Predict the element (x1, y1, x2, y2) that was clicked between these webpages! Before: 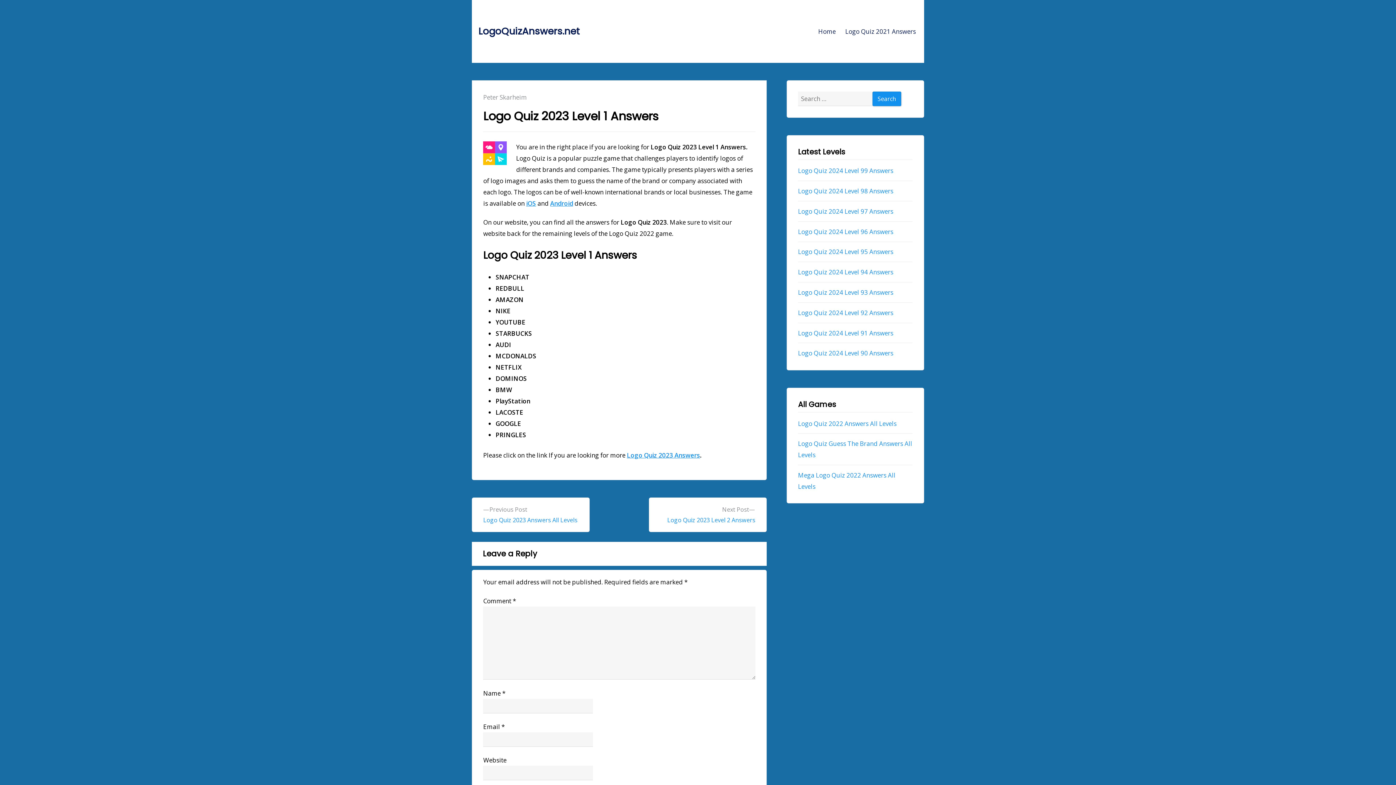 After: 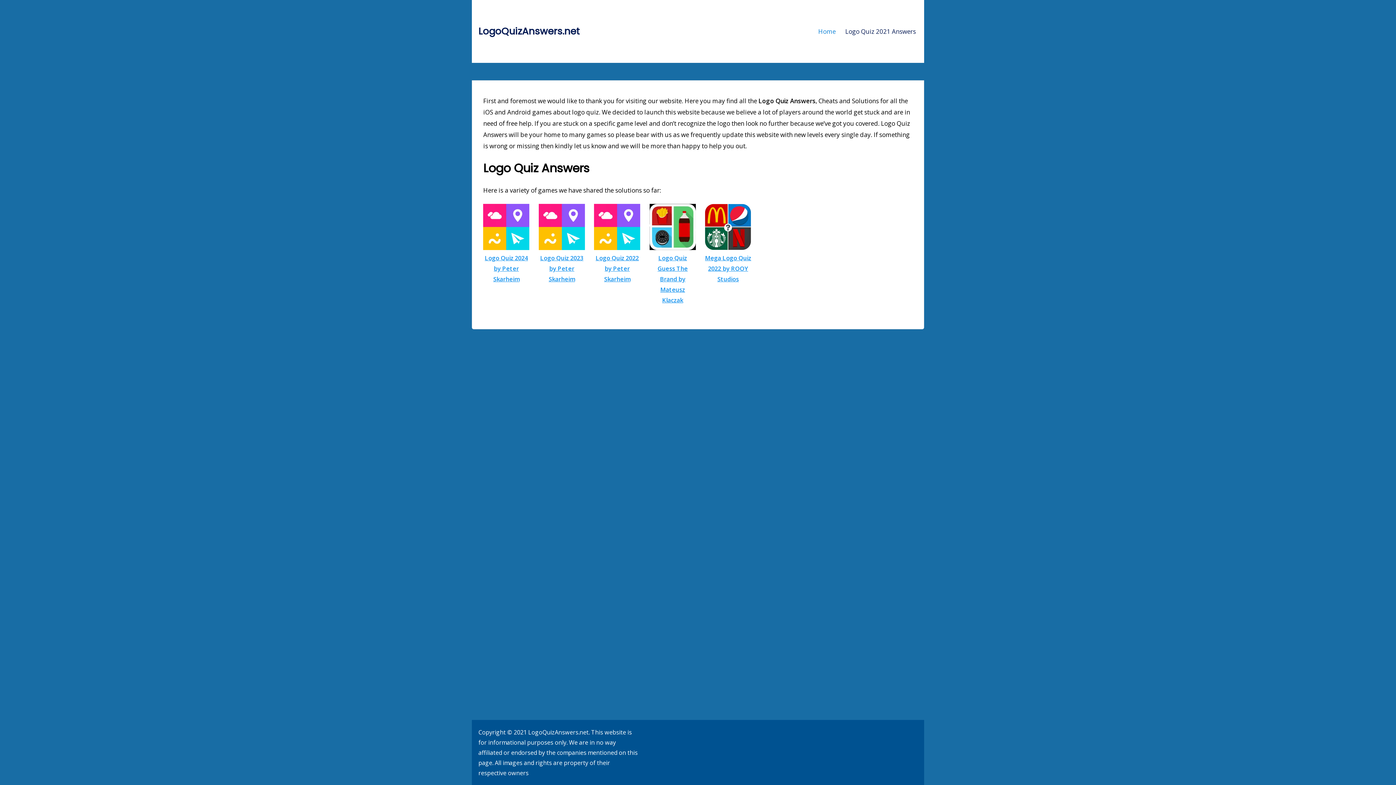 Action: bbox: (818, 27, 835, 35) label: Home